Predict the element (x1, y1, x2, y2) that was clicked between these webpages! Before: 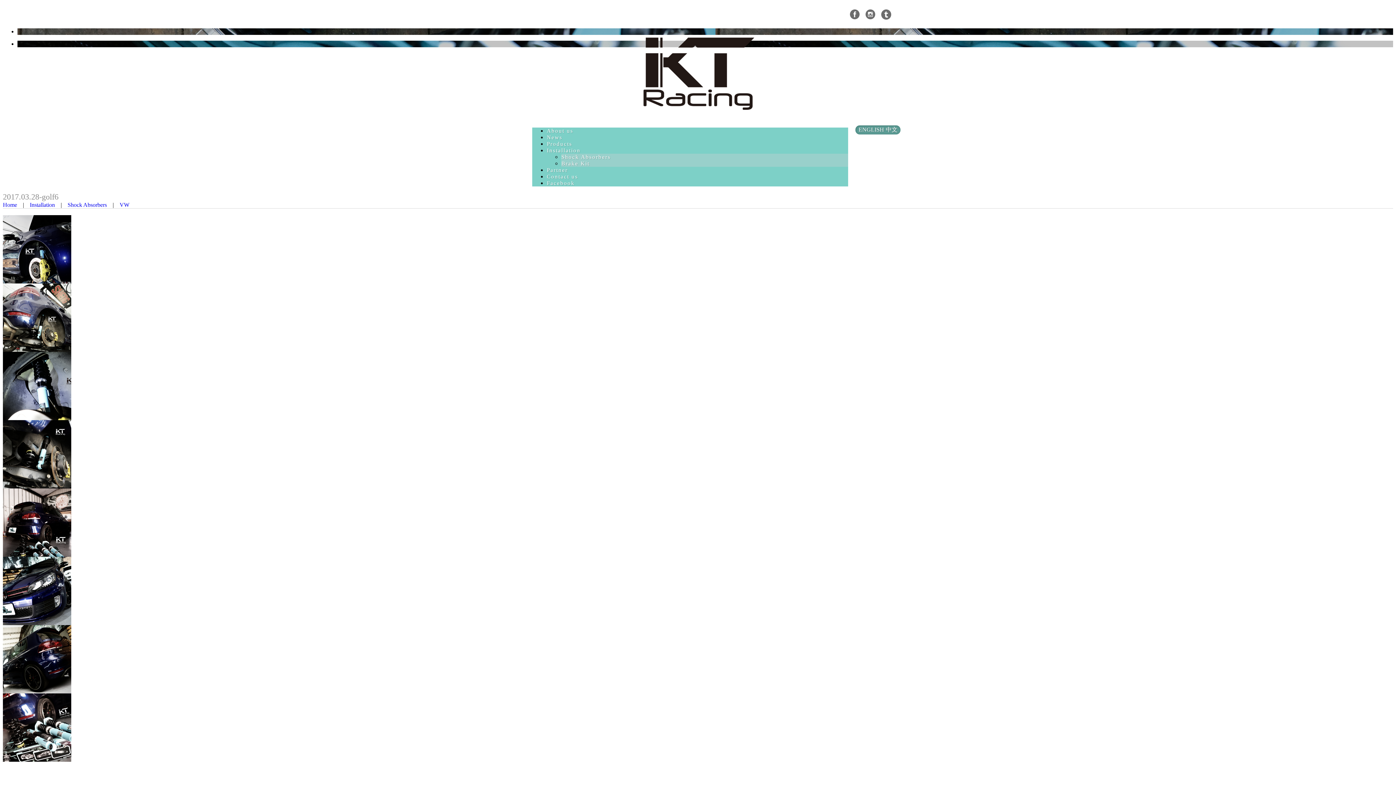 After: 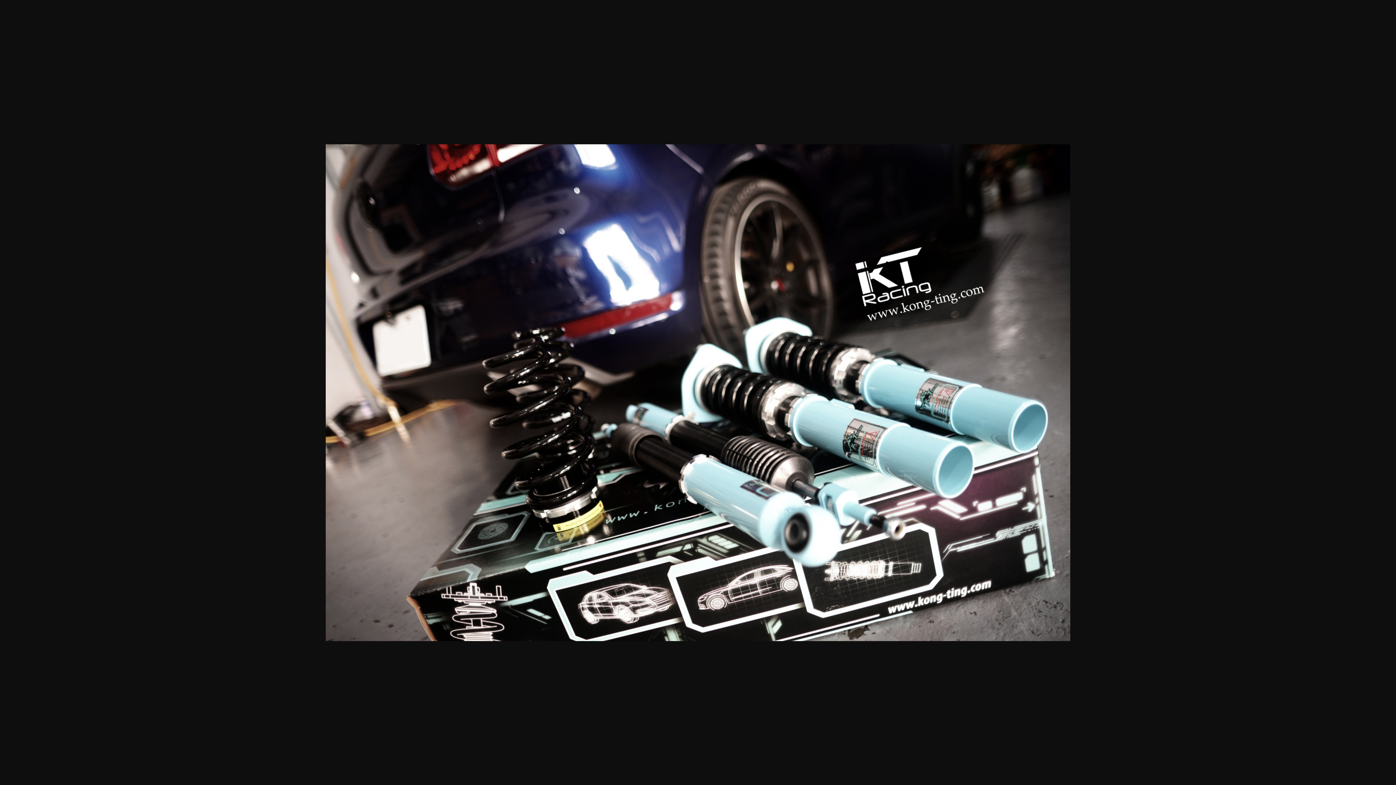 Action: bbox: (2, 693, 71, 762)